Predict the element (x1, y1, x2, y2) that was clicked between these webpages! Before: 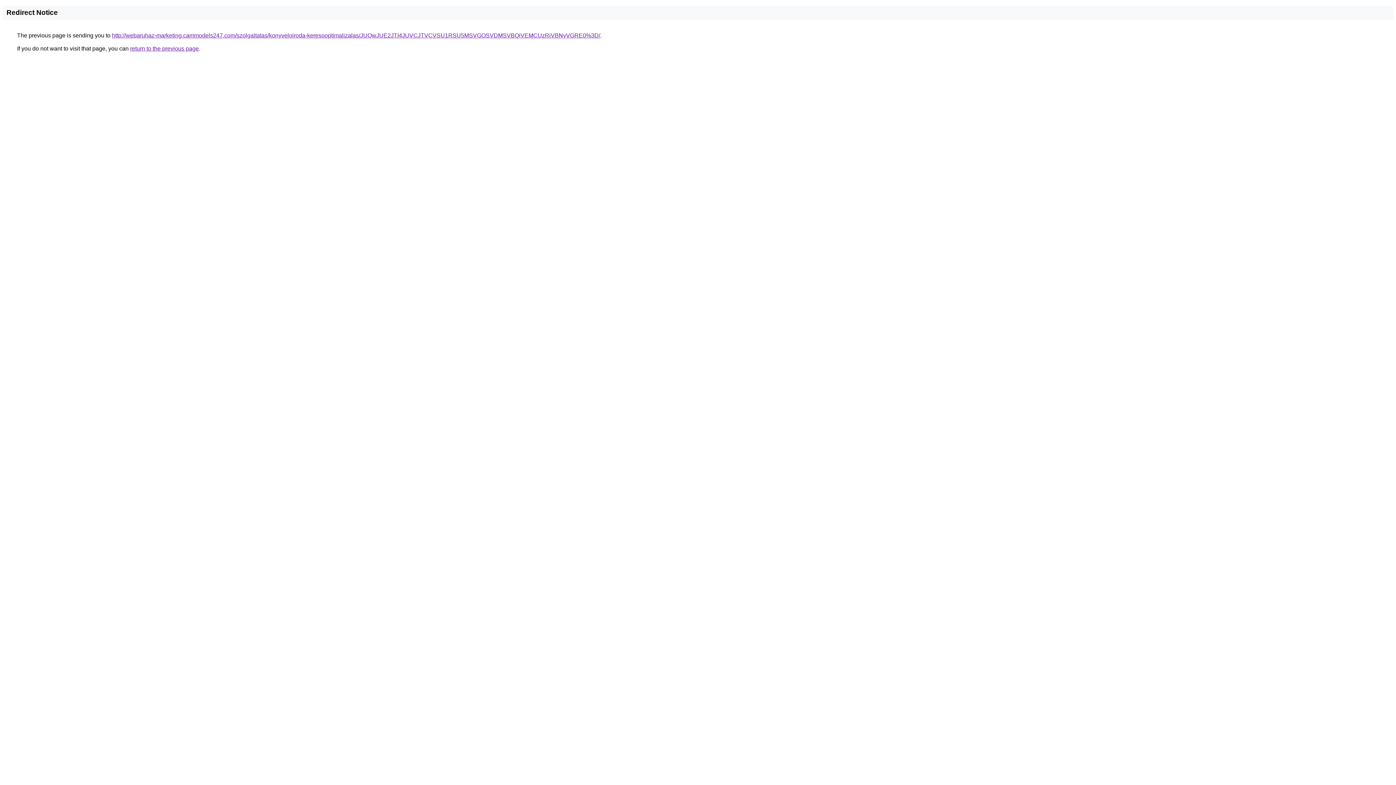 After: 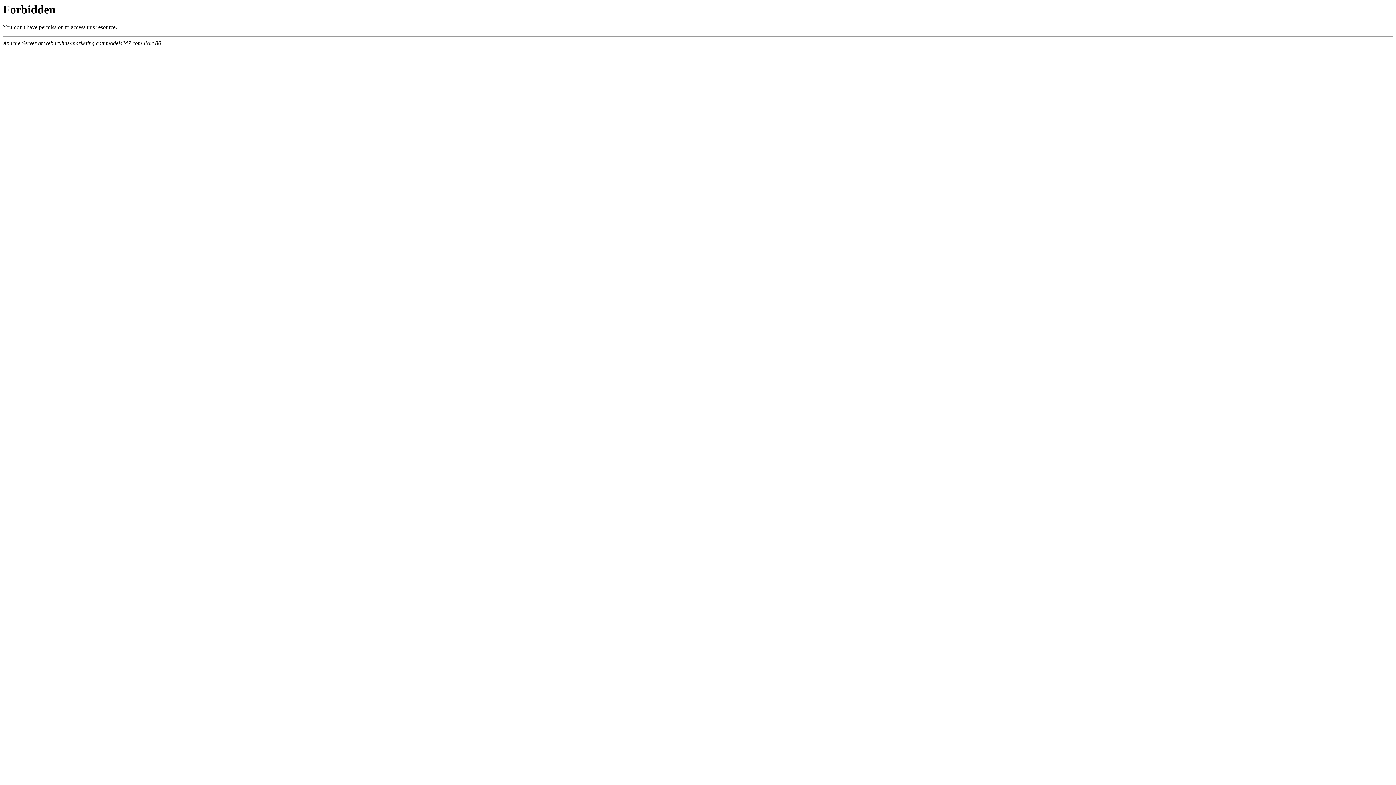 Action: label: http://webaruhaz-marketing.cammodels247.com/szolgaltatas/konyveloiroda-keresooptimalizalas/JUQwJUE2JTI4JUVCJTVCVSU1RSU5MSVGOSVDMSVBQiVEMCUzRiVBNyVGRE0%3D/ bbox: (112, 32, 600, 38)